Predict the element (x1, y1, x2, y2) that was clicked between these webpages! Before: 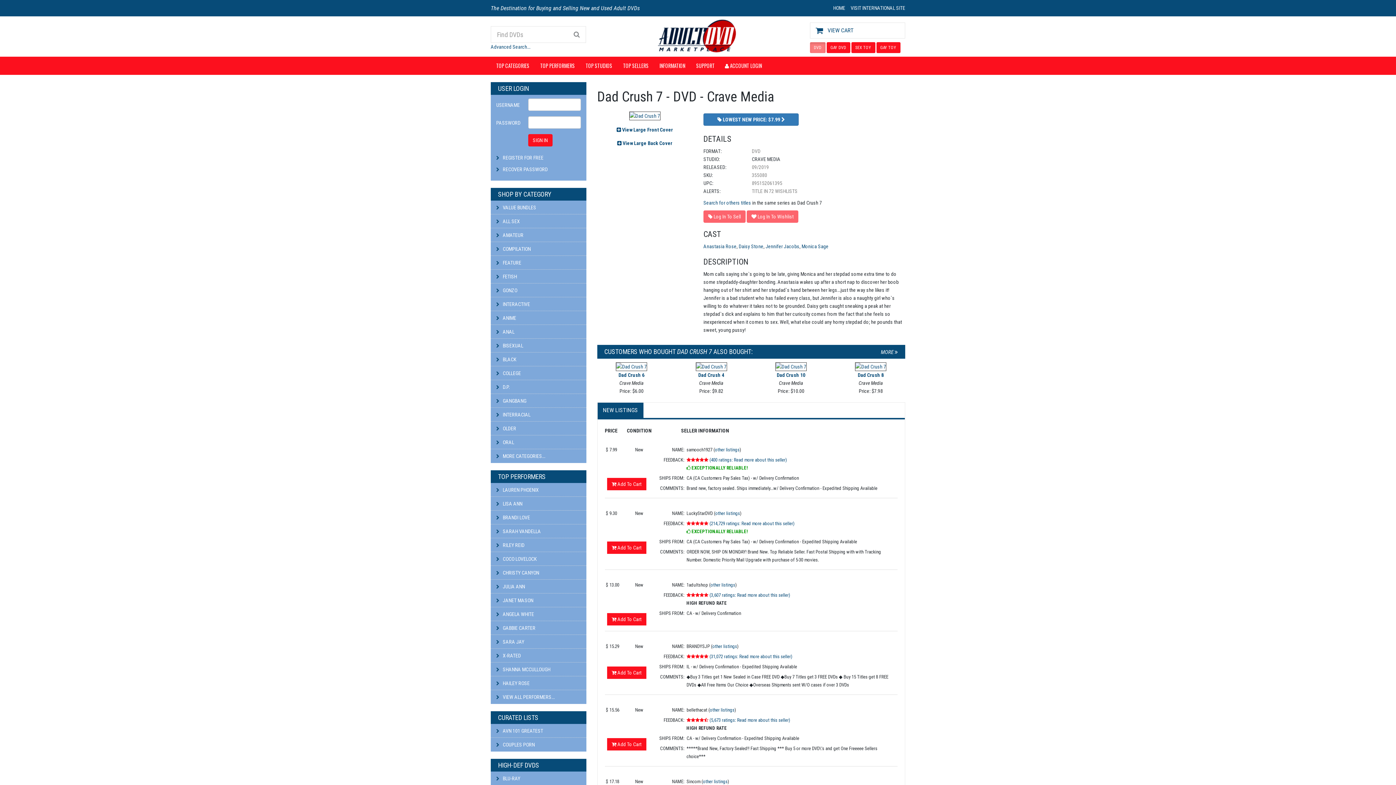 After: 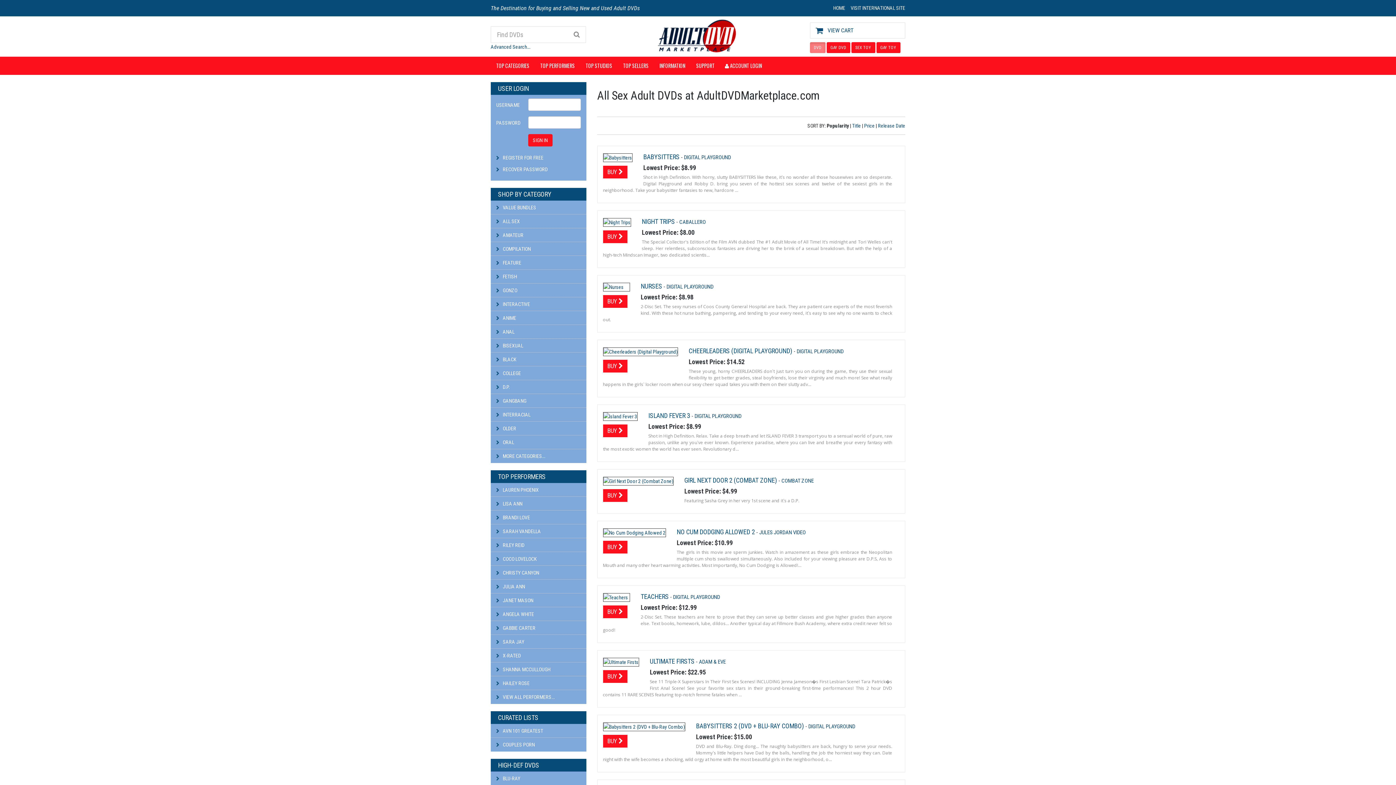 Action: bbox: (490, 214, 586, 228) label:  ALL SEX